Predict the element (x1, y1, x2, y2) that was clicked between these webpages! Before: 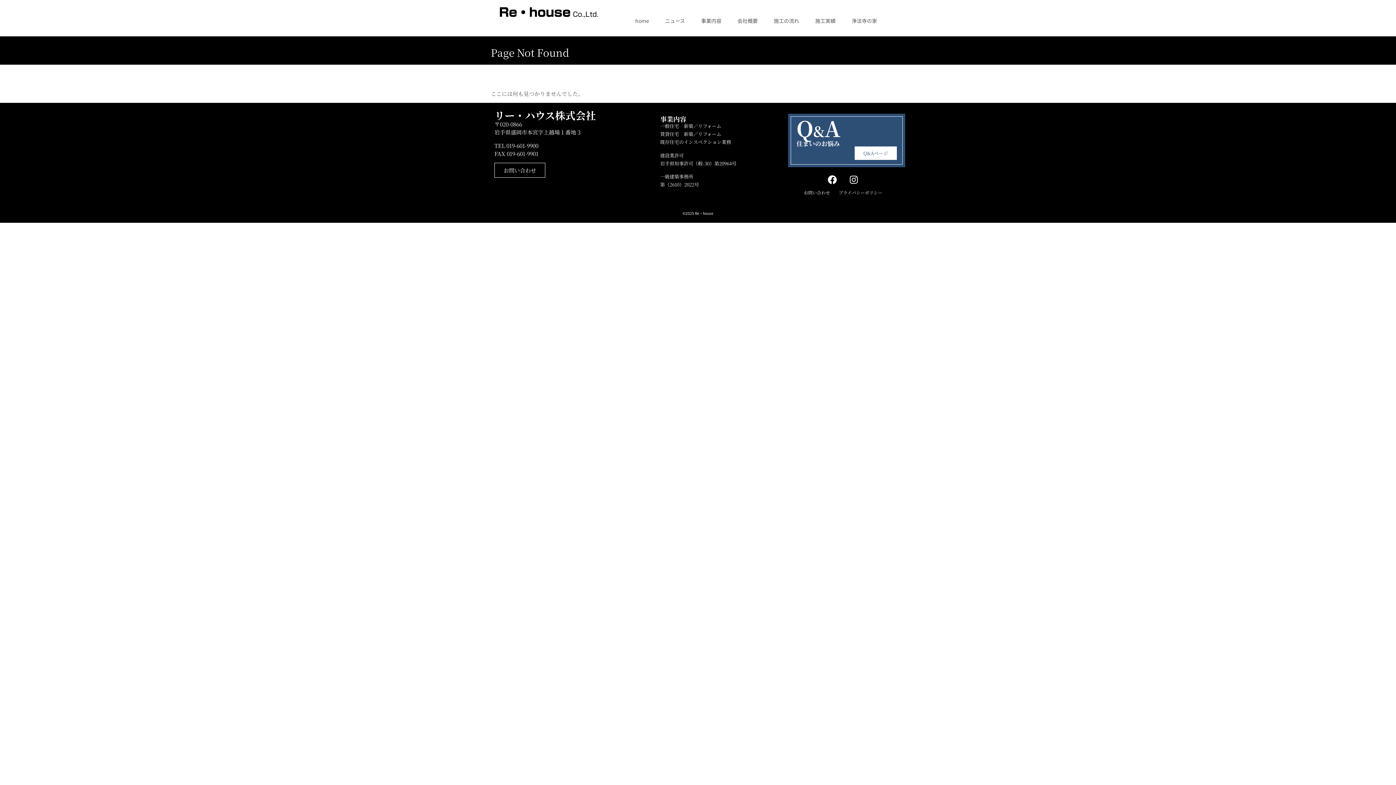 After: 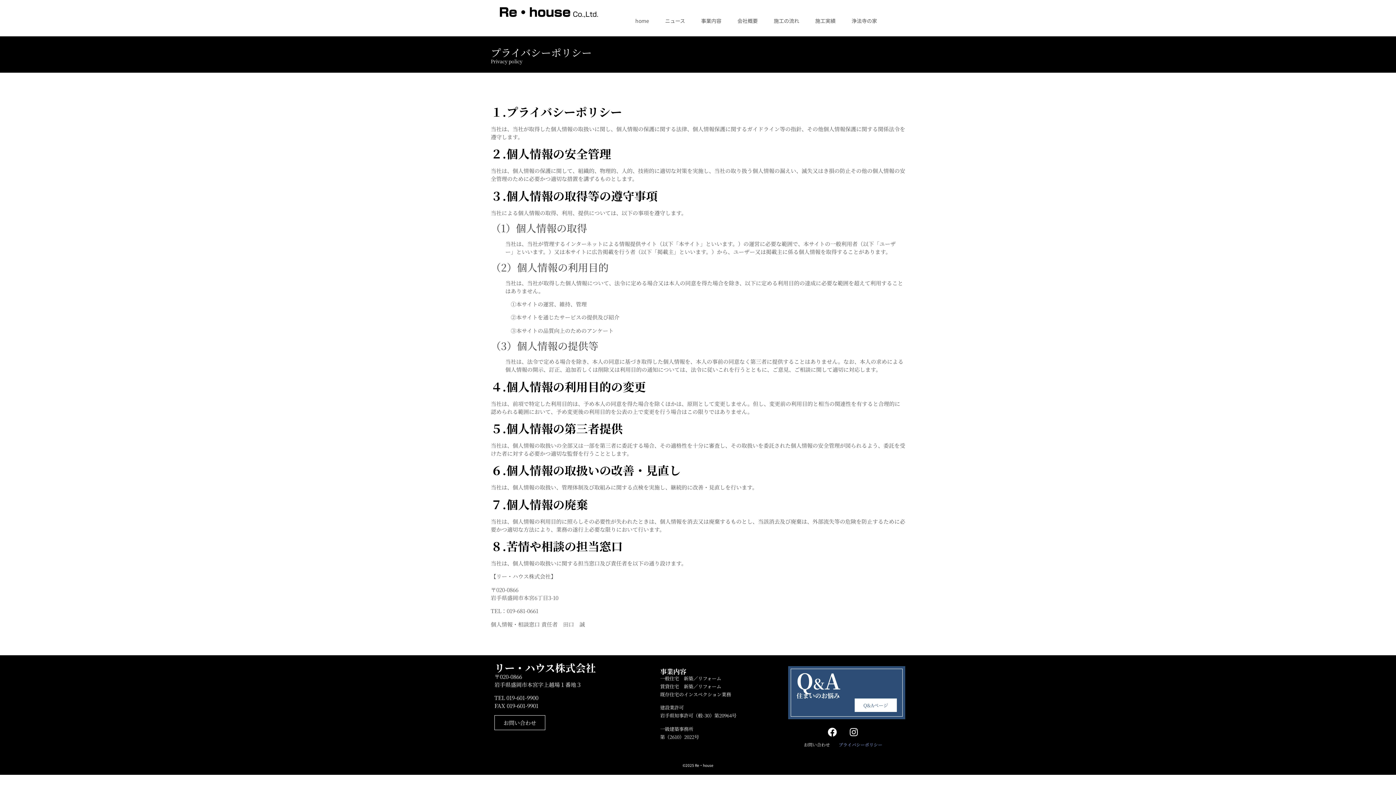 Action: bbox: (834, 189, 886, 196) label: プライバシーポリシー